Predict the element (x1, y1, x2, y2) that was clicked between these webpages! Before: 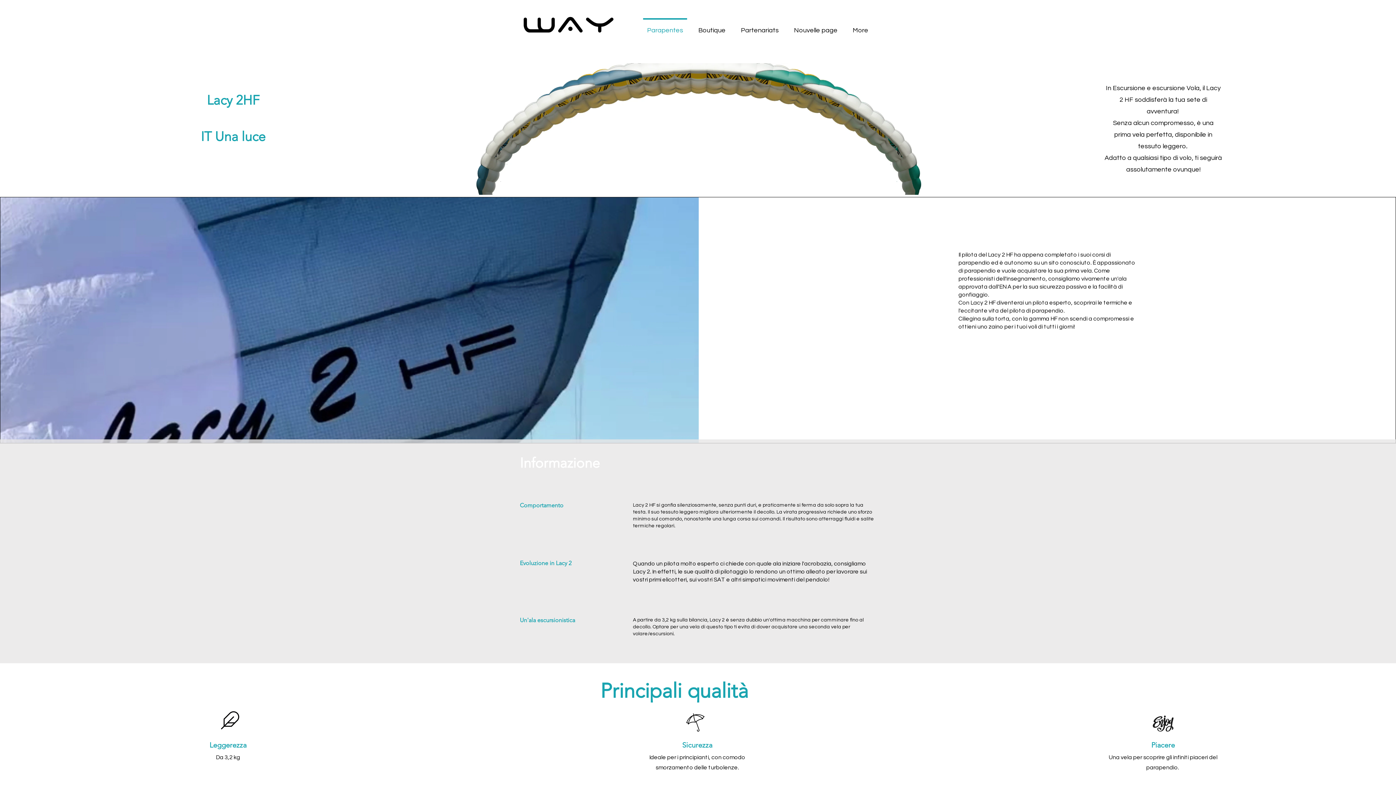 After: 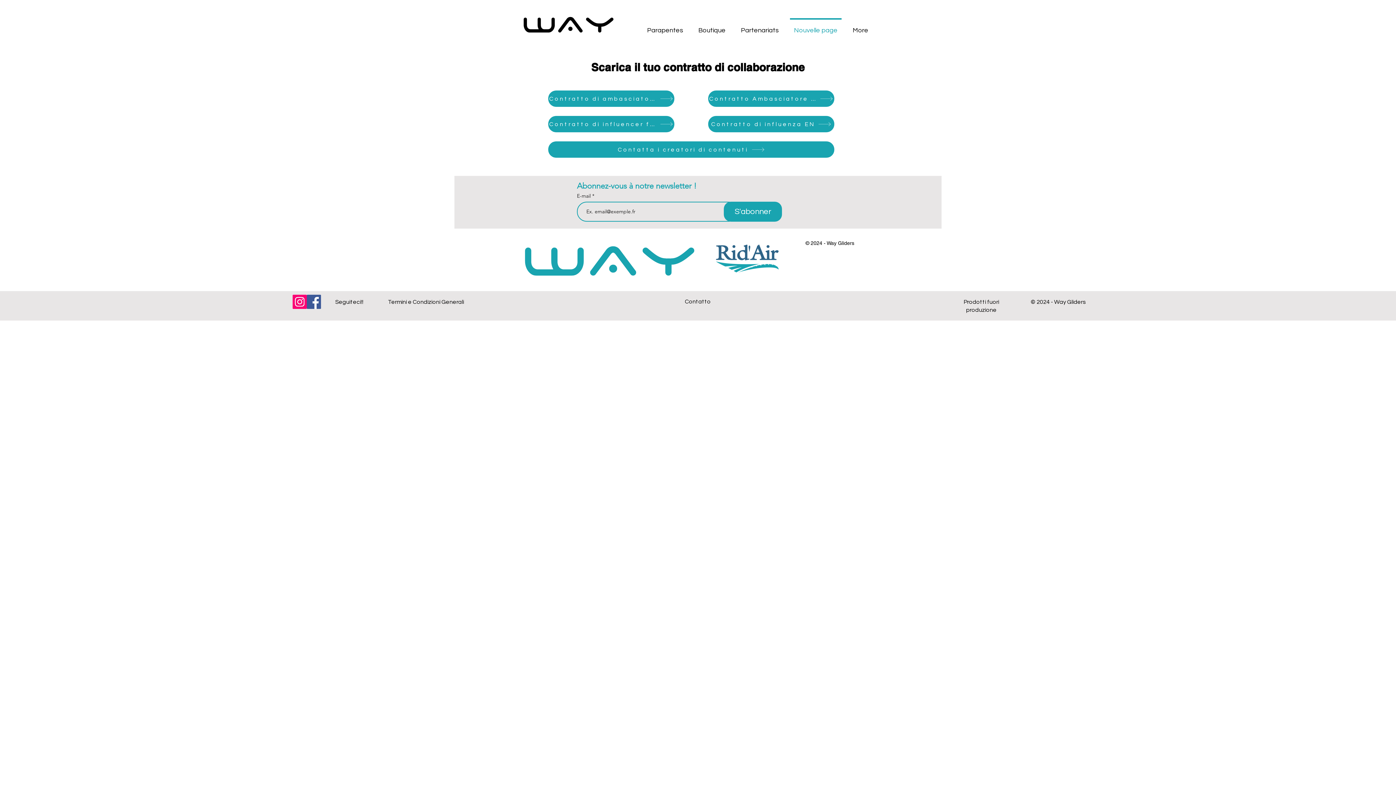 Action: bbox: (786, 18, 845, 36) label: Nouvelle page